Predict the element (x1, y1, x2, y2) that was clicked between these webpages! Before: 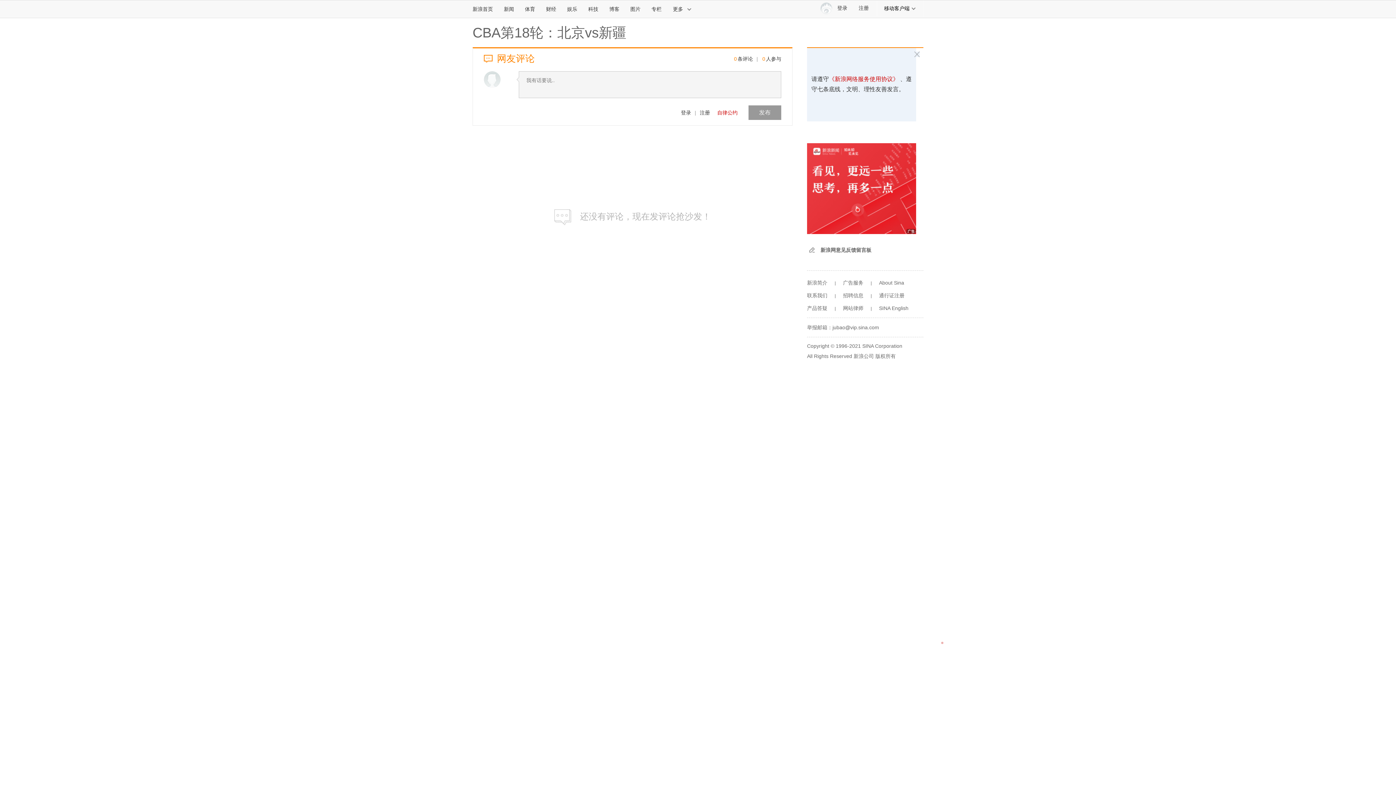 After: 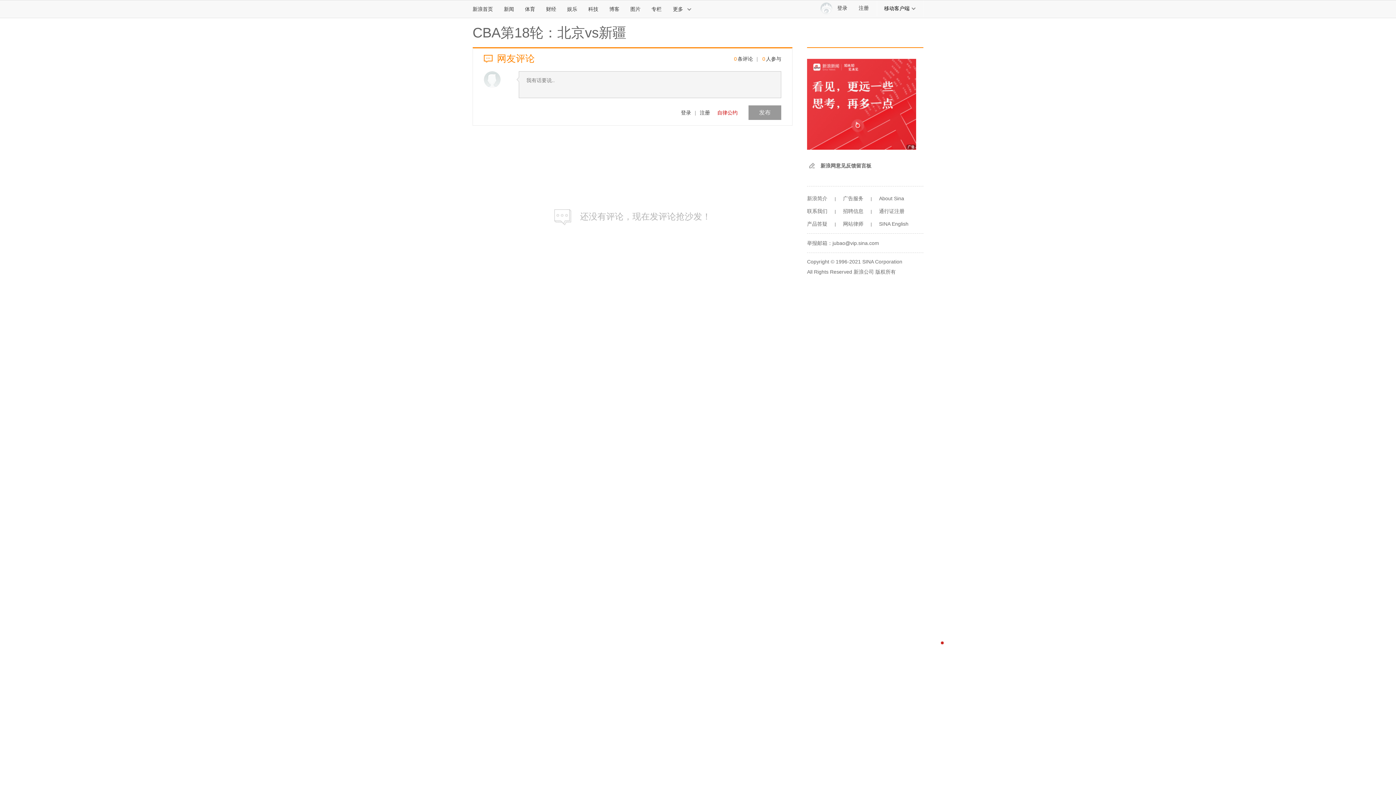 Action: label: 自律公约 bbox: (710, 105, 737, 120)